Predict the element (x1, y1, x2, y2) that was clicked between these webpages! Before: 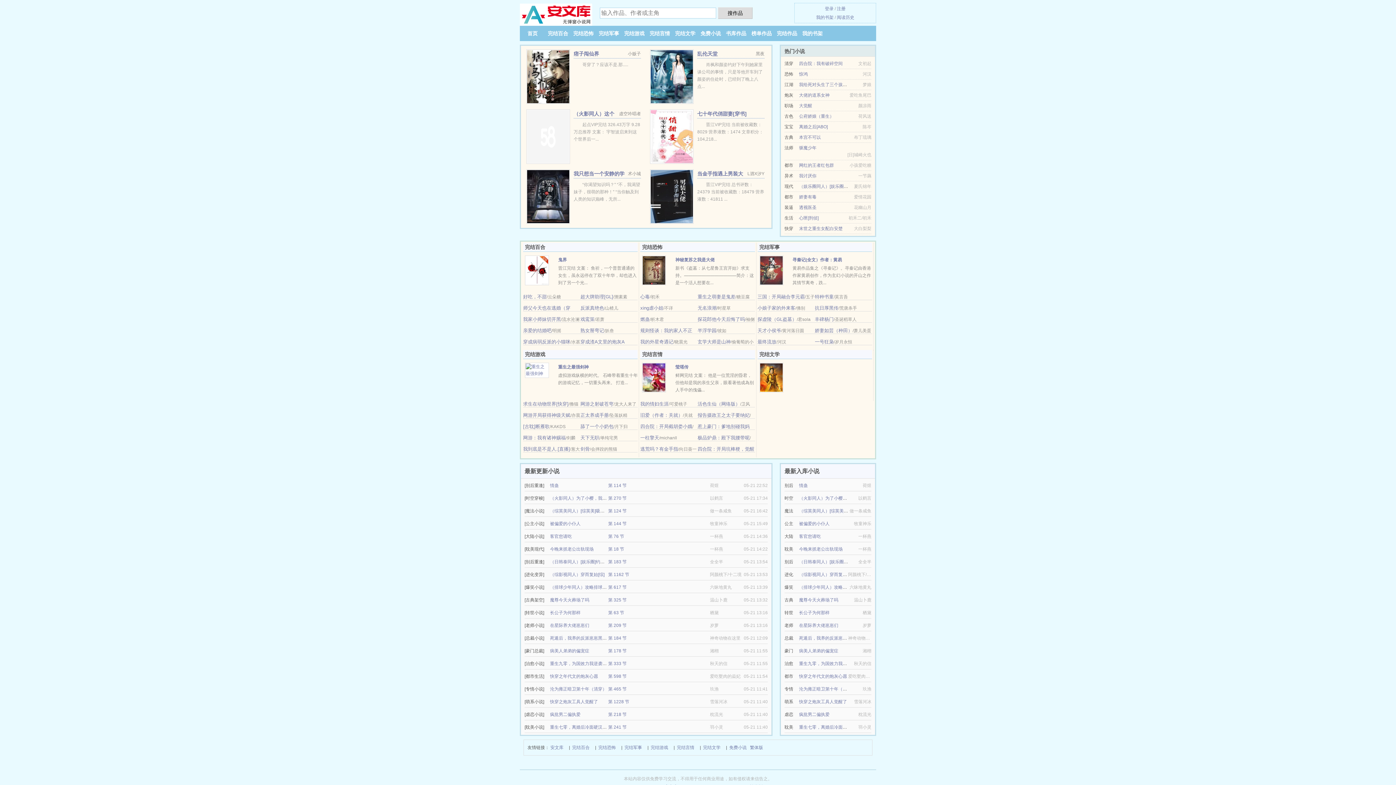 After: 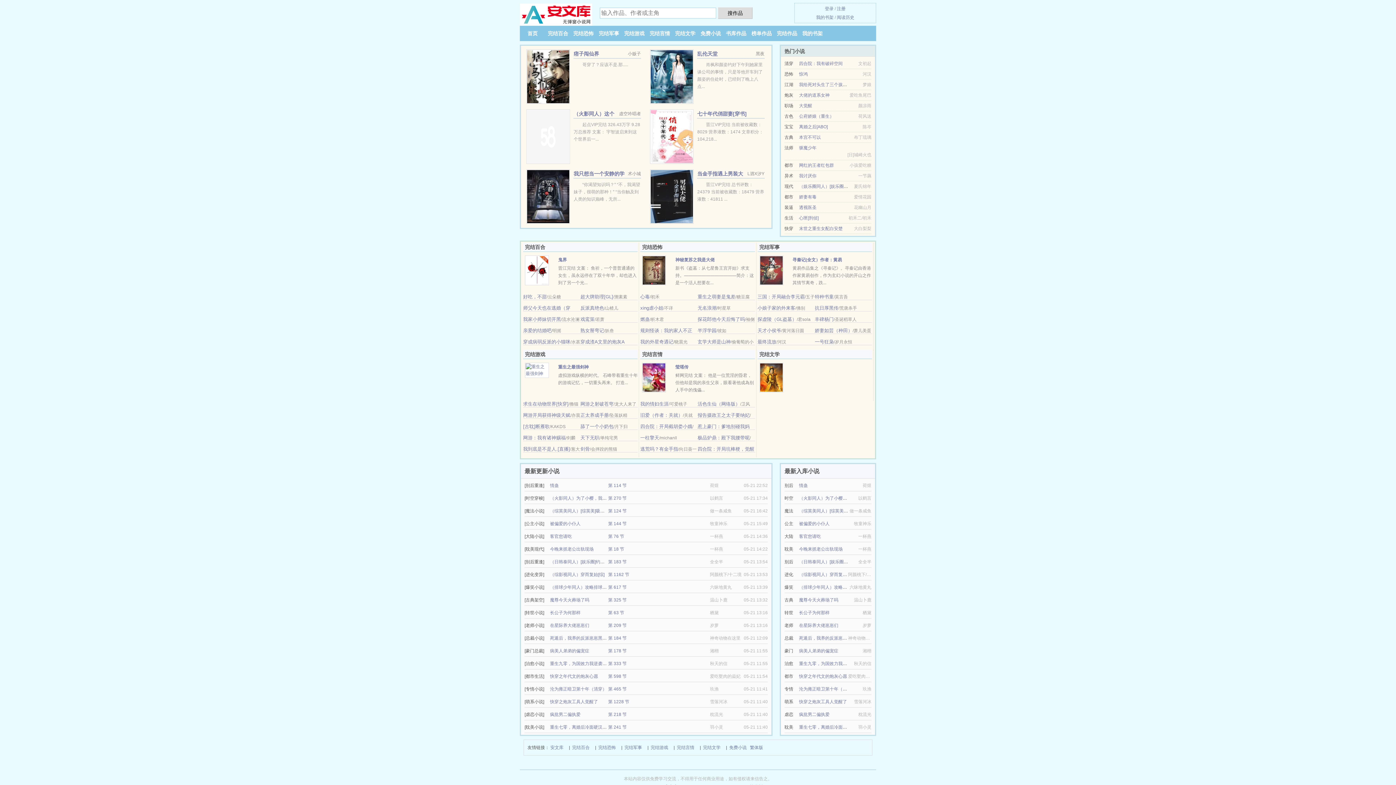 Action: bbox: (523, 294, 546, 299) label: 好吃，不甜